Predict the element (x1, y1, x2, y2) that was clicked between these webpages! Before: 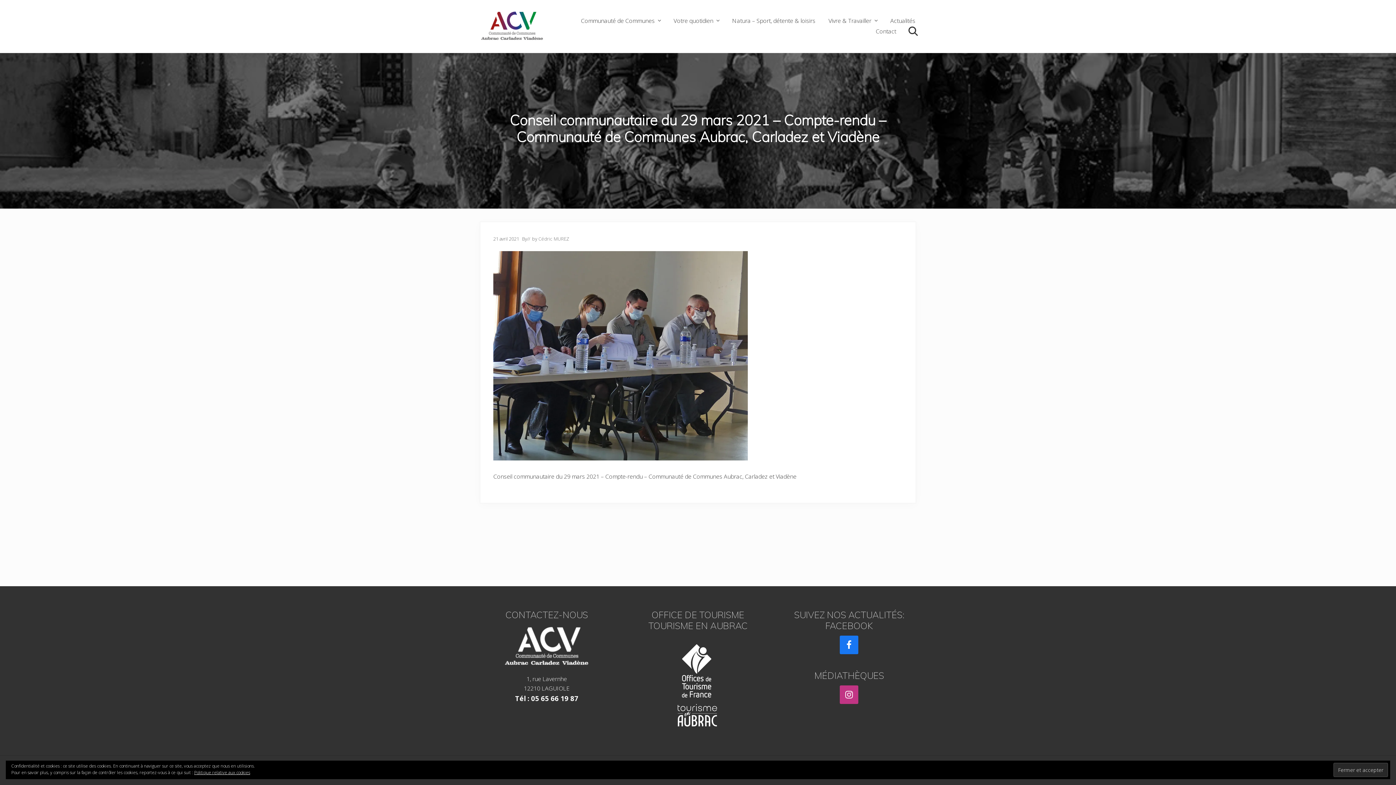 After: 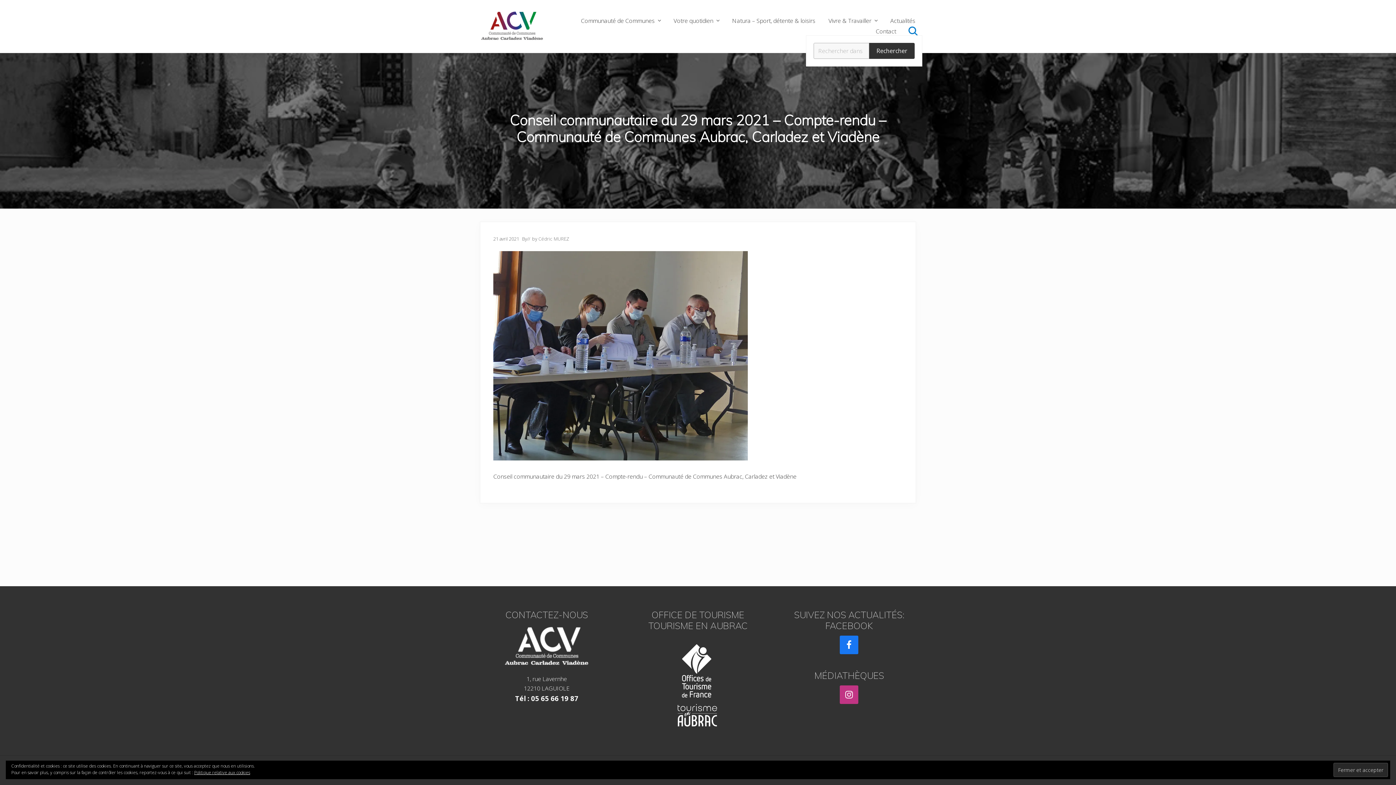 Action: label: Search bbox: (902, 25, 922, 37)